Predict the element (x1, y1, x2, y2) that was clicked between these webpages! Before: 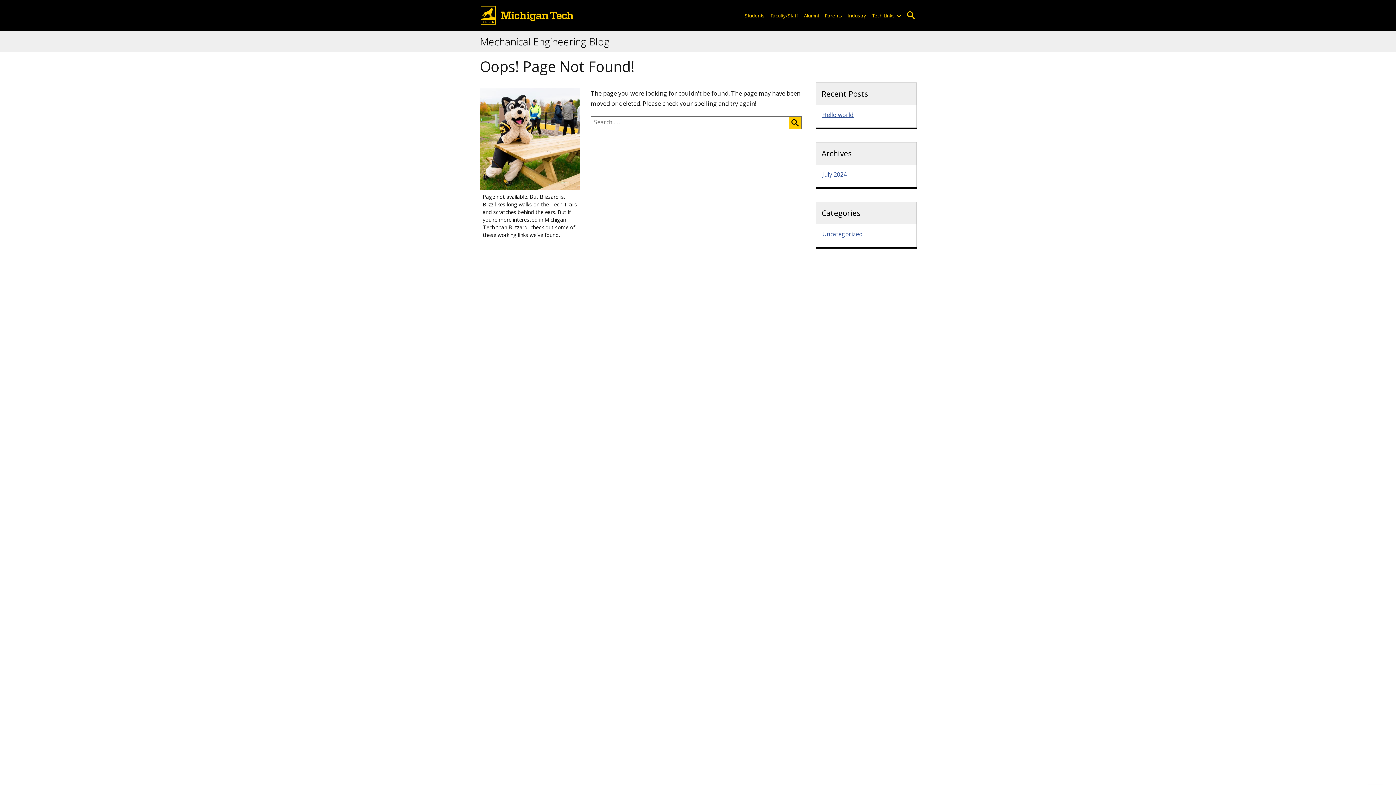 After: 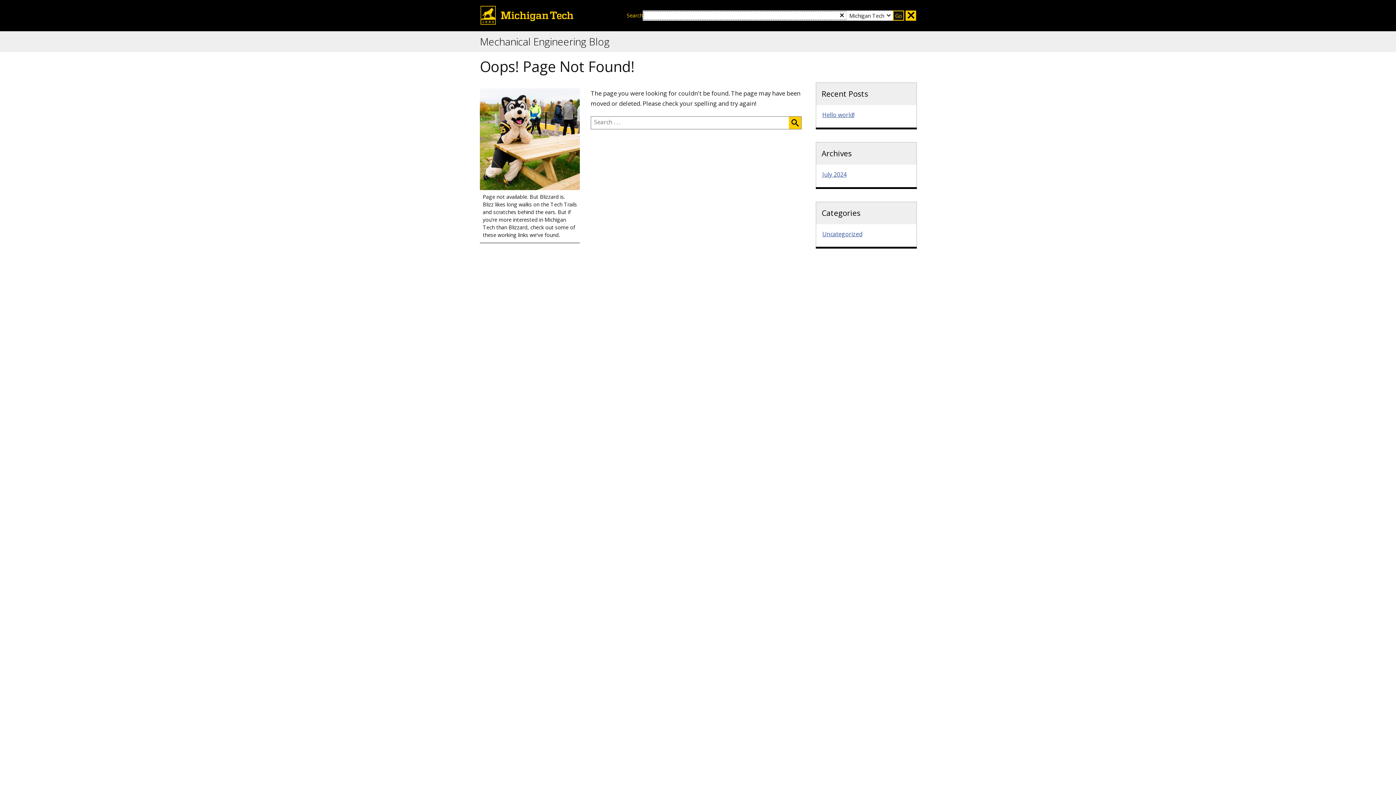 Action: label: Open Search bbox: (905, 10, 916, 20)